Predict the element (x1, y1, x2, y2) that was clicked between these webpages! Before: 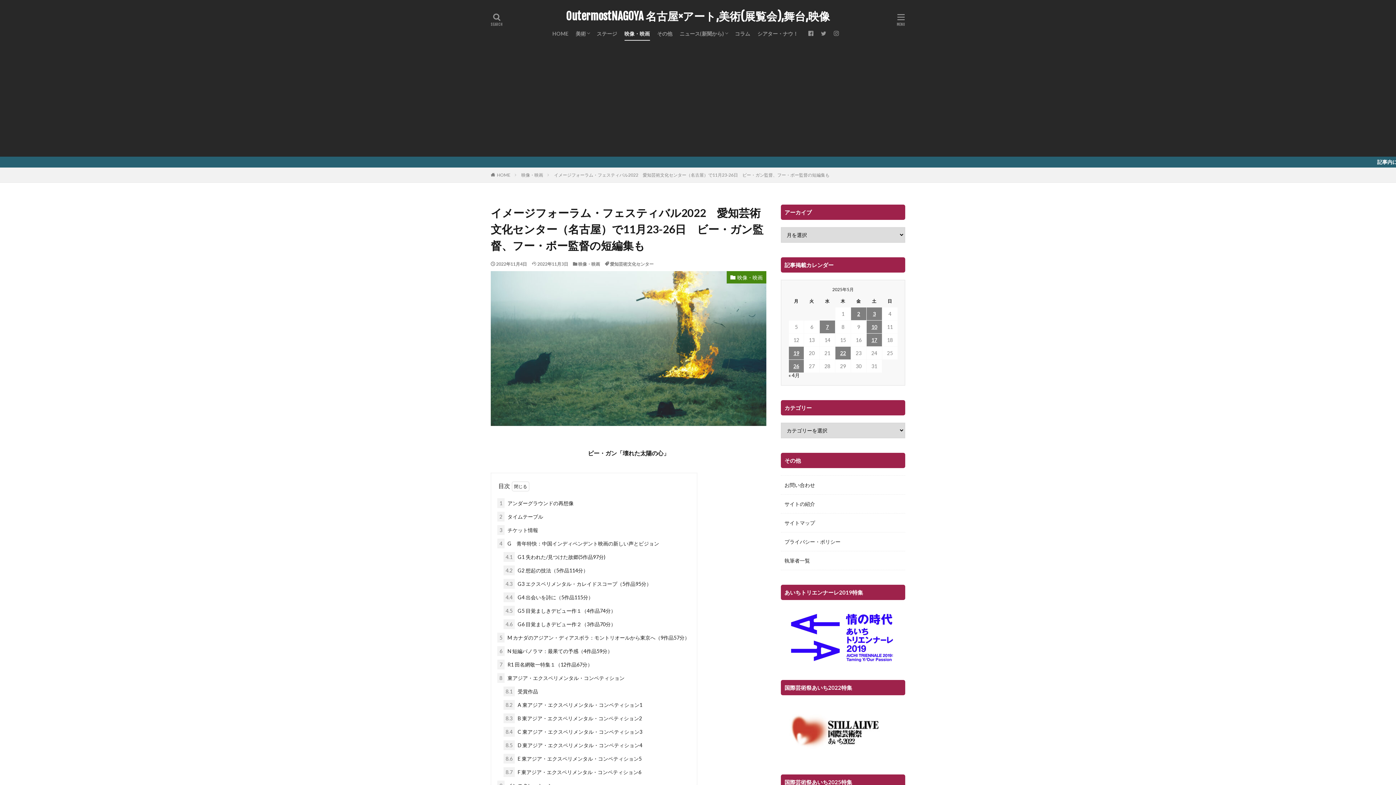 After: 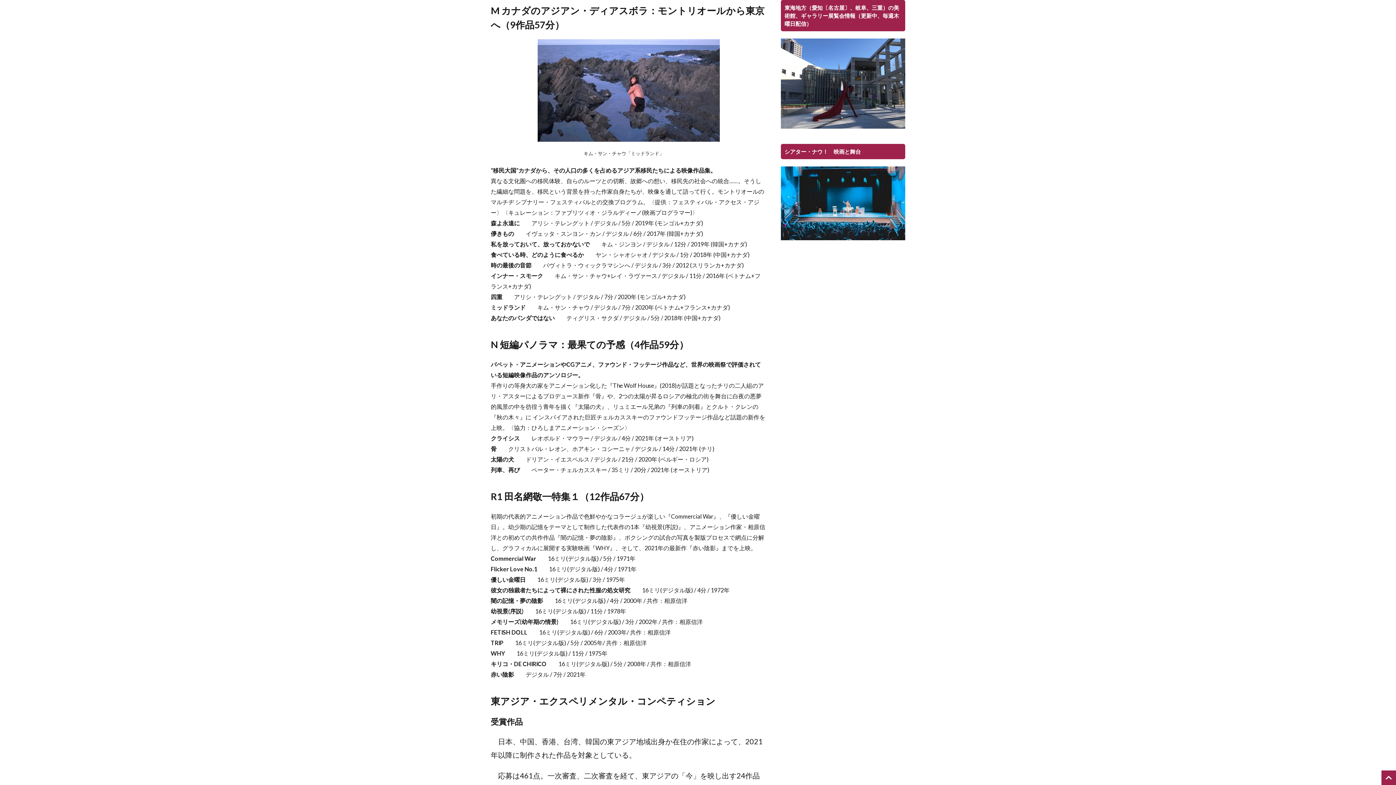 Action: label: 5 M カナダのアジアン・ディアスボラ：モントリオールから東京へ（9作品57分） bbox: (497, 633, 689, 643)